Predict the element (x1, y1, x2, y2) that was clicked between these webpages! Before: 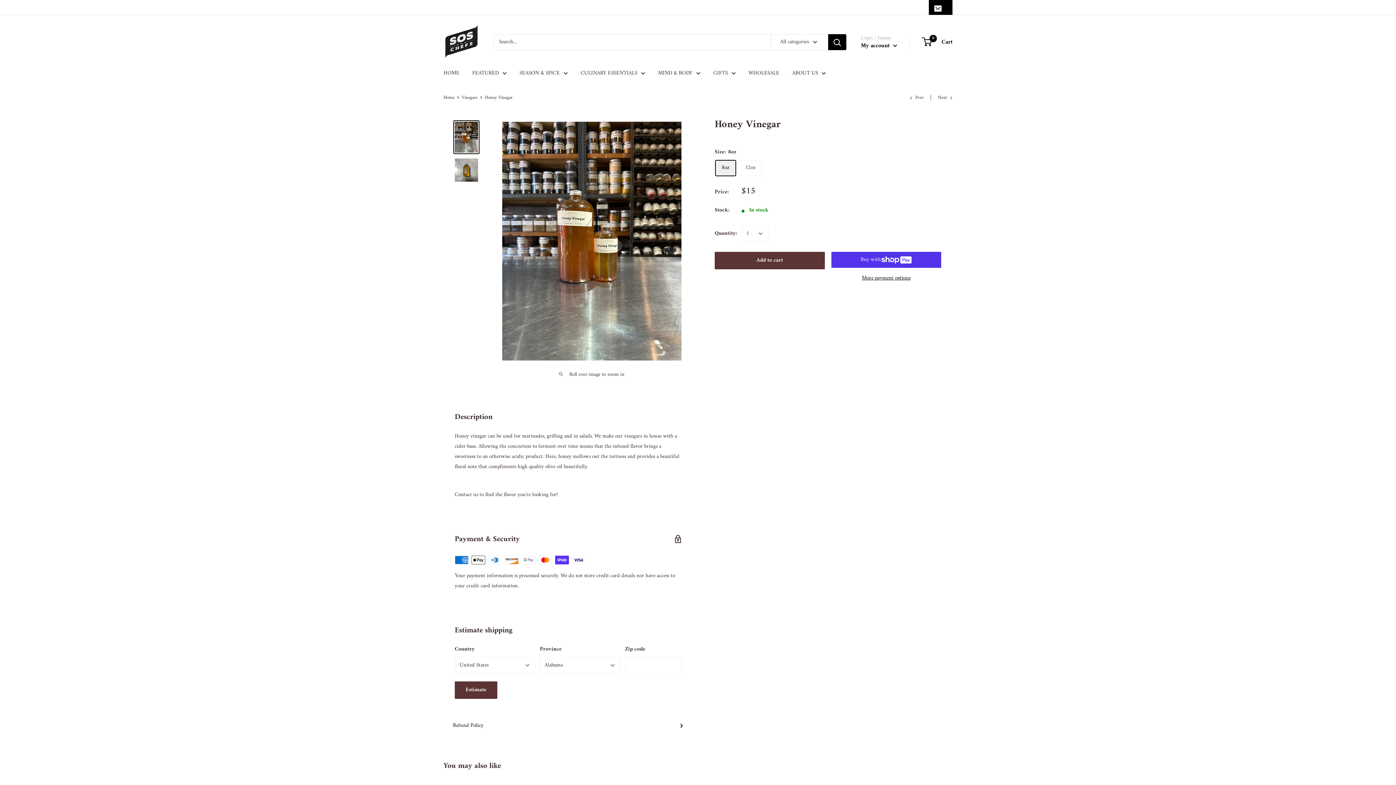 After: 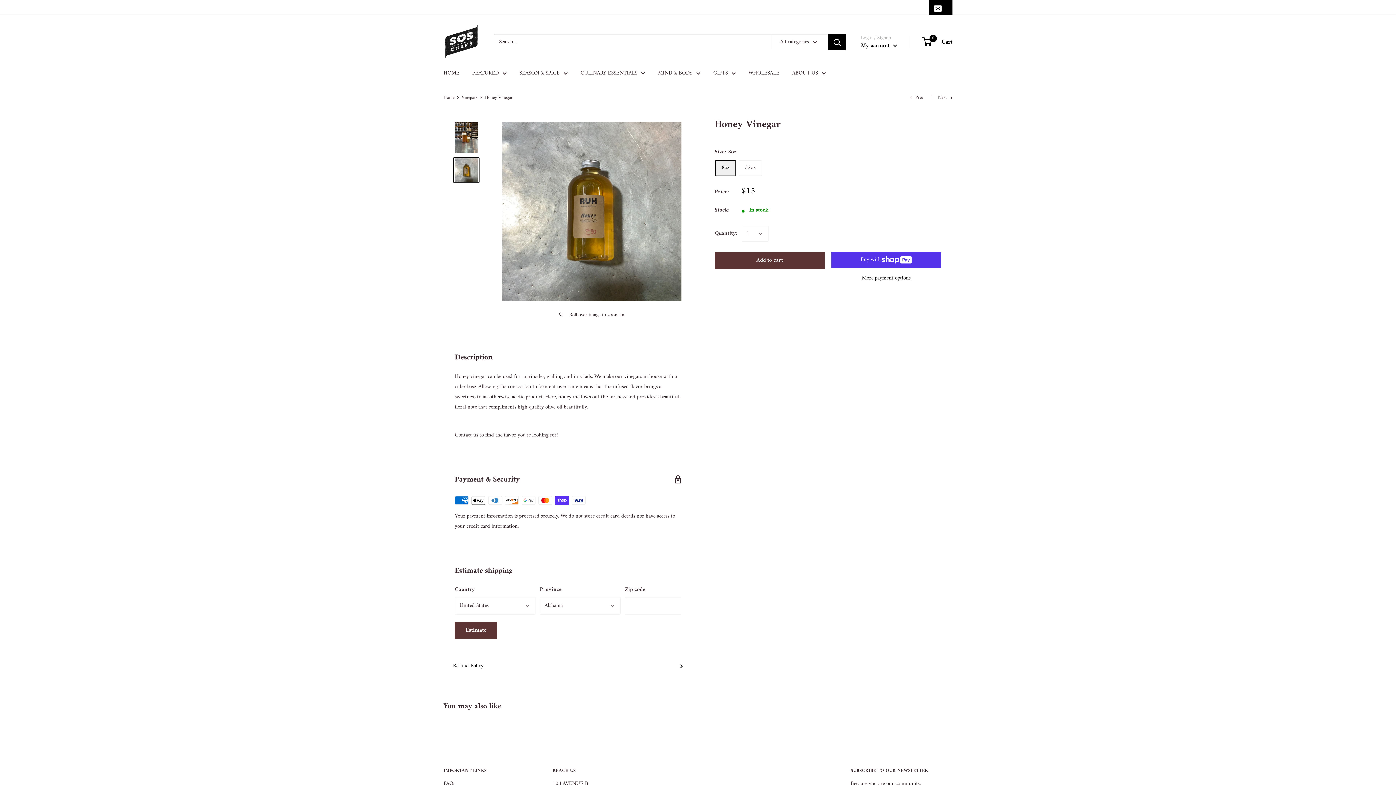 Action: bbox: (453, 157, 479, 183)